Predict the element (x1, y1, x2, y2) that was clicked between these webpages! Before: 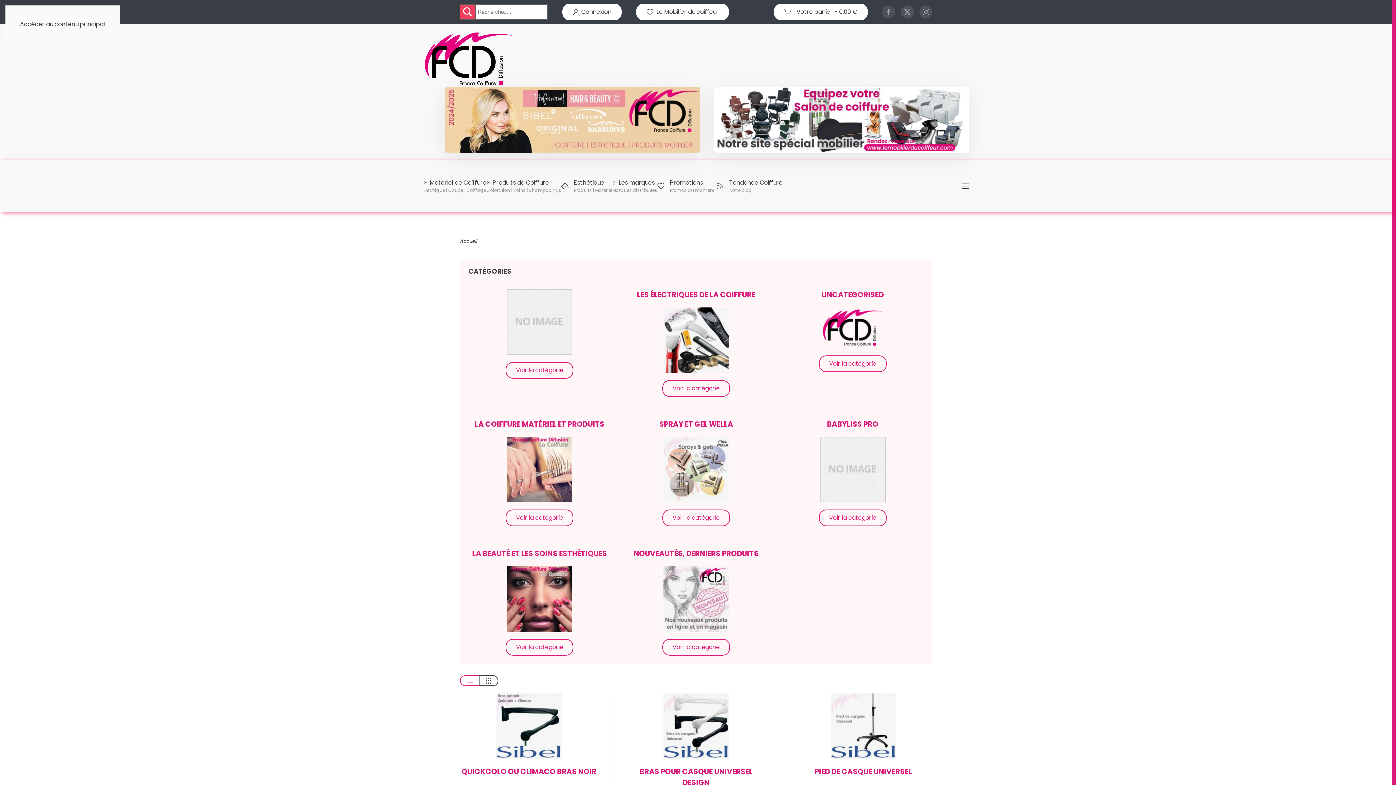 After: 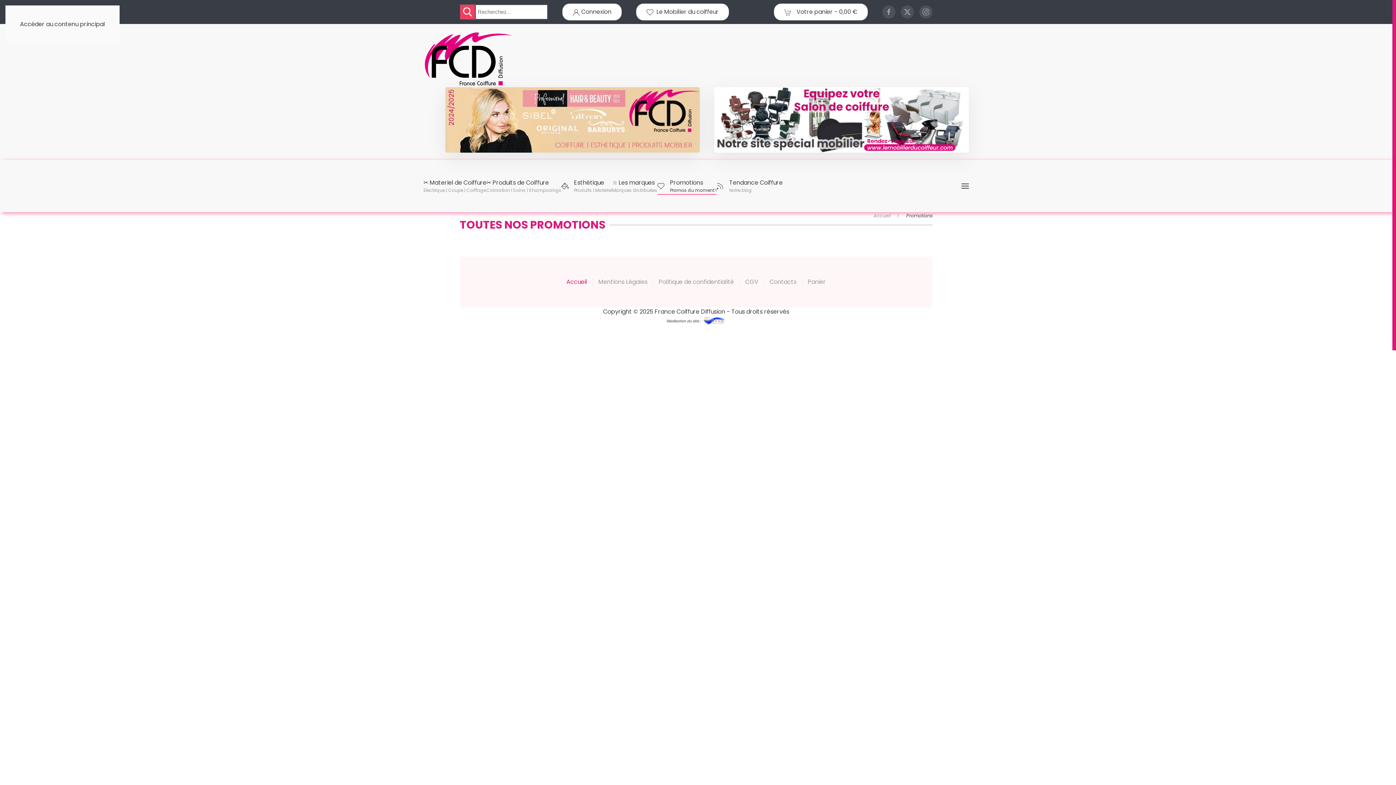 Action: label: Promotions
Promos du moment ! bbox: (657, 171, 716, 200)